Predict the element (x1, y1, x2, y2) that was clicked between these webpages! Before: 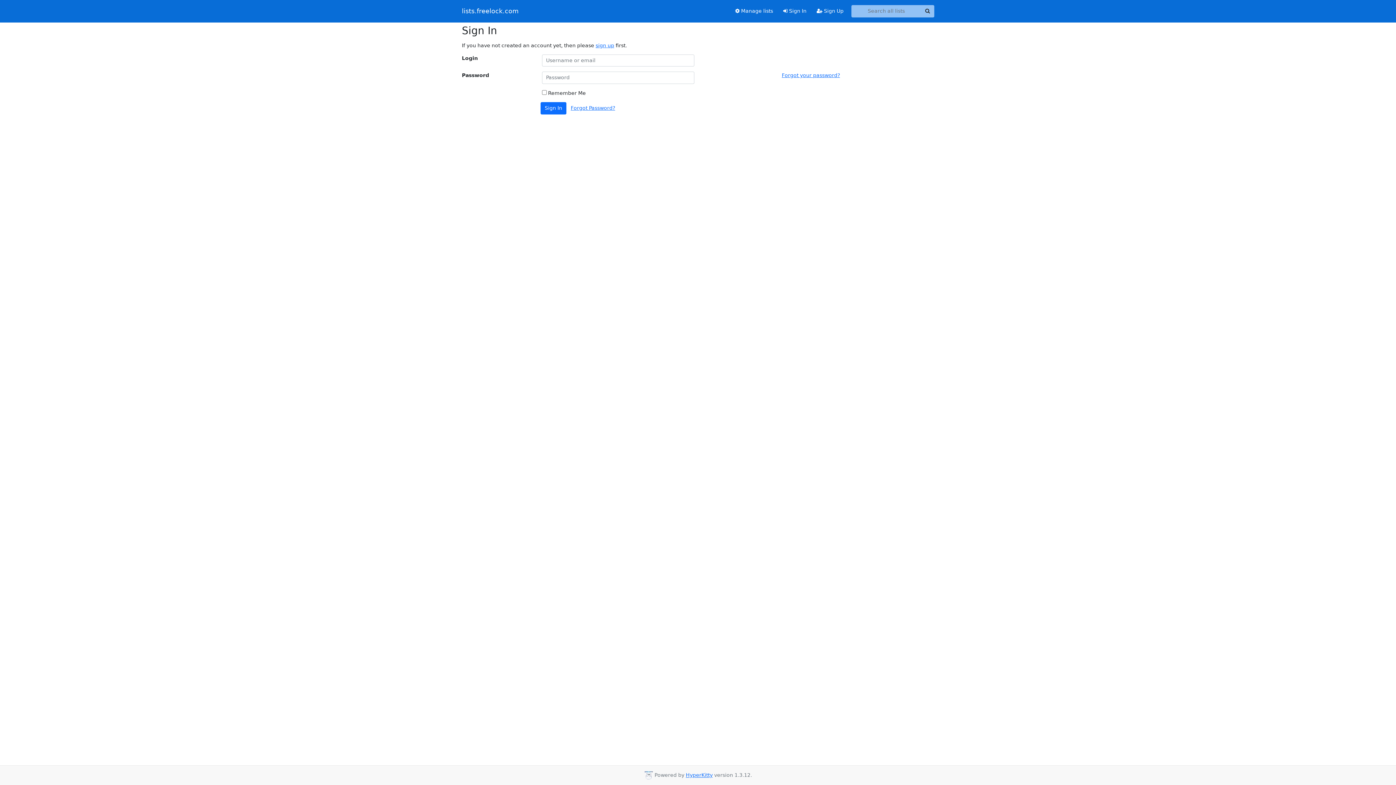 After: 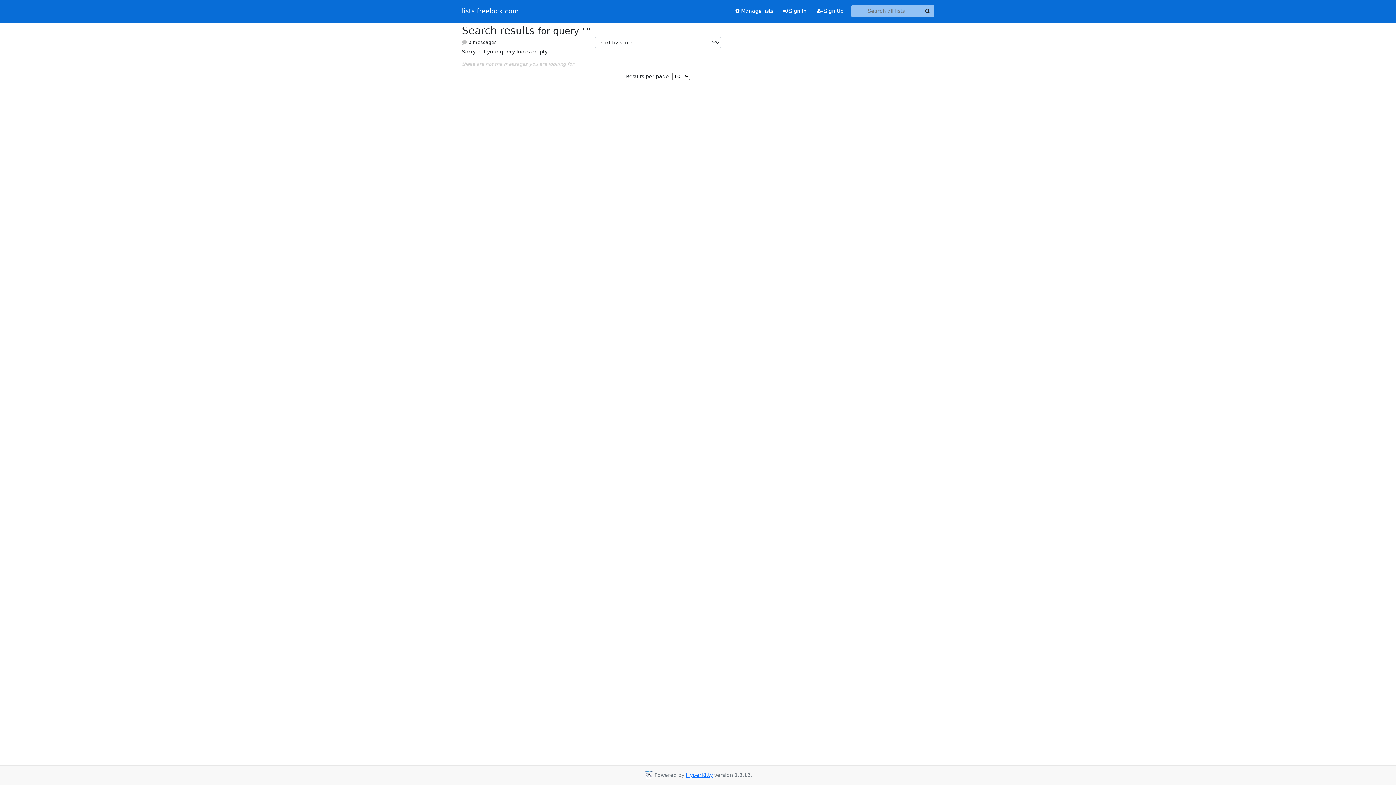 Action: bbox: (921, 5, 934, 17) label: Search